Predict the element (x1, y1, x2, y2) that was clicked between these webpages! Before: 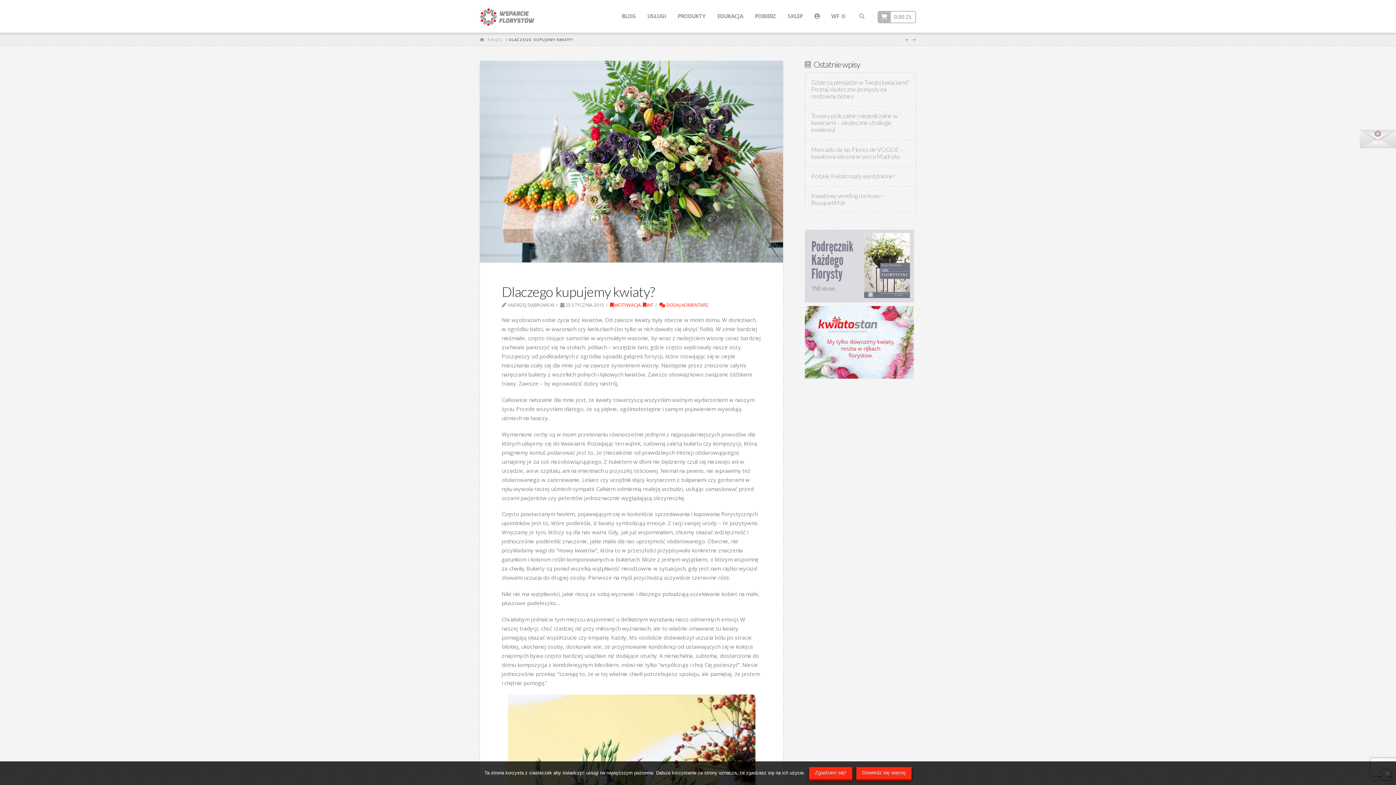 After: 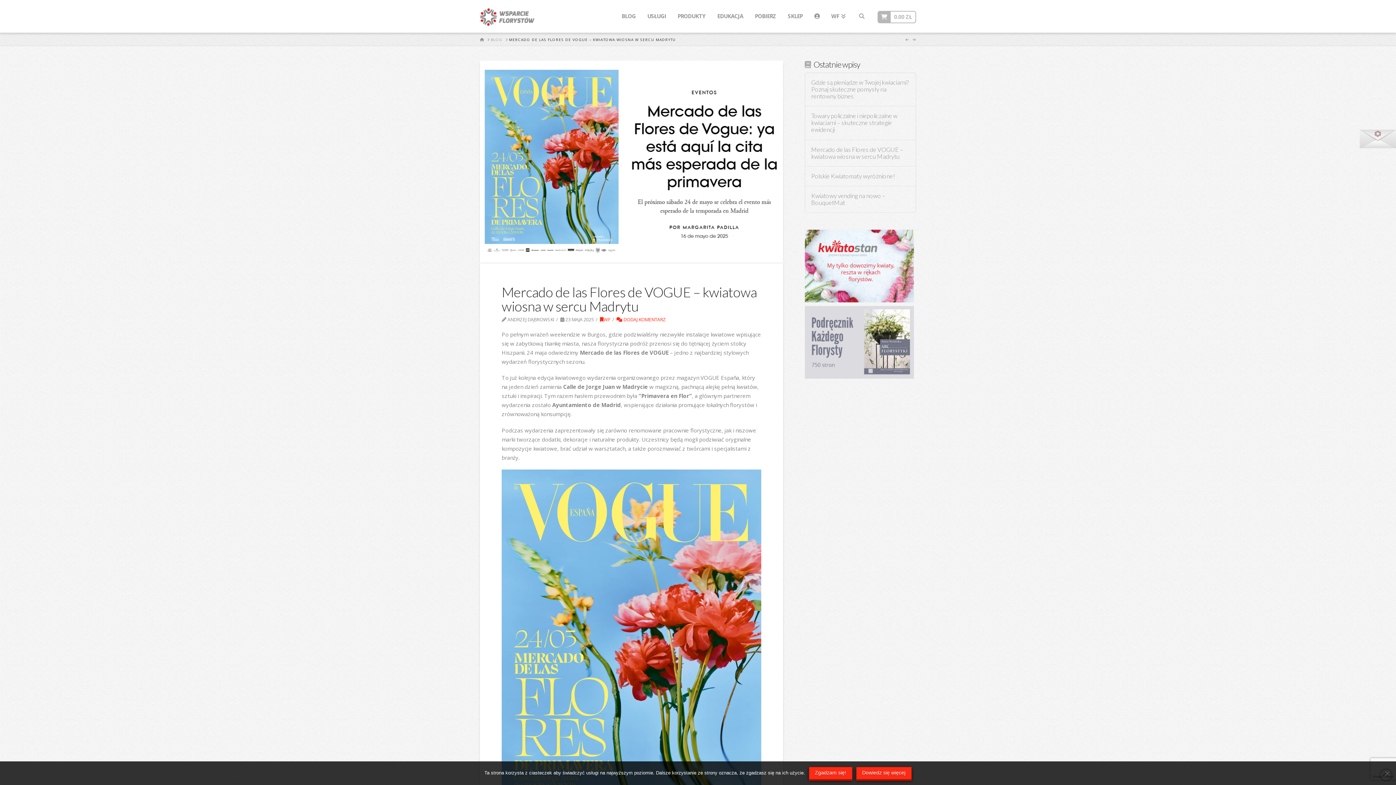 Action: bbox: (811, 146, 909, 160) label: Mercado de las Flores de VOGUE – kwiatowa wiosna w sercu Madrytu